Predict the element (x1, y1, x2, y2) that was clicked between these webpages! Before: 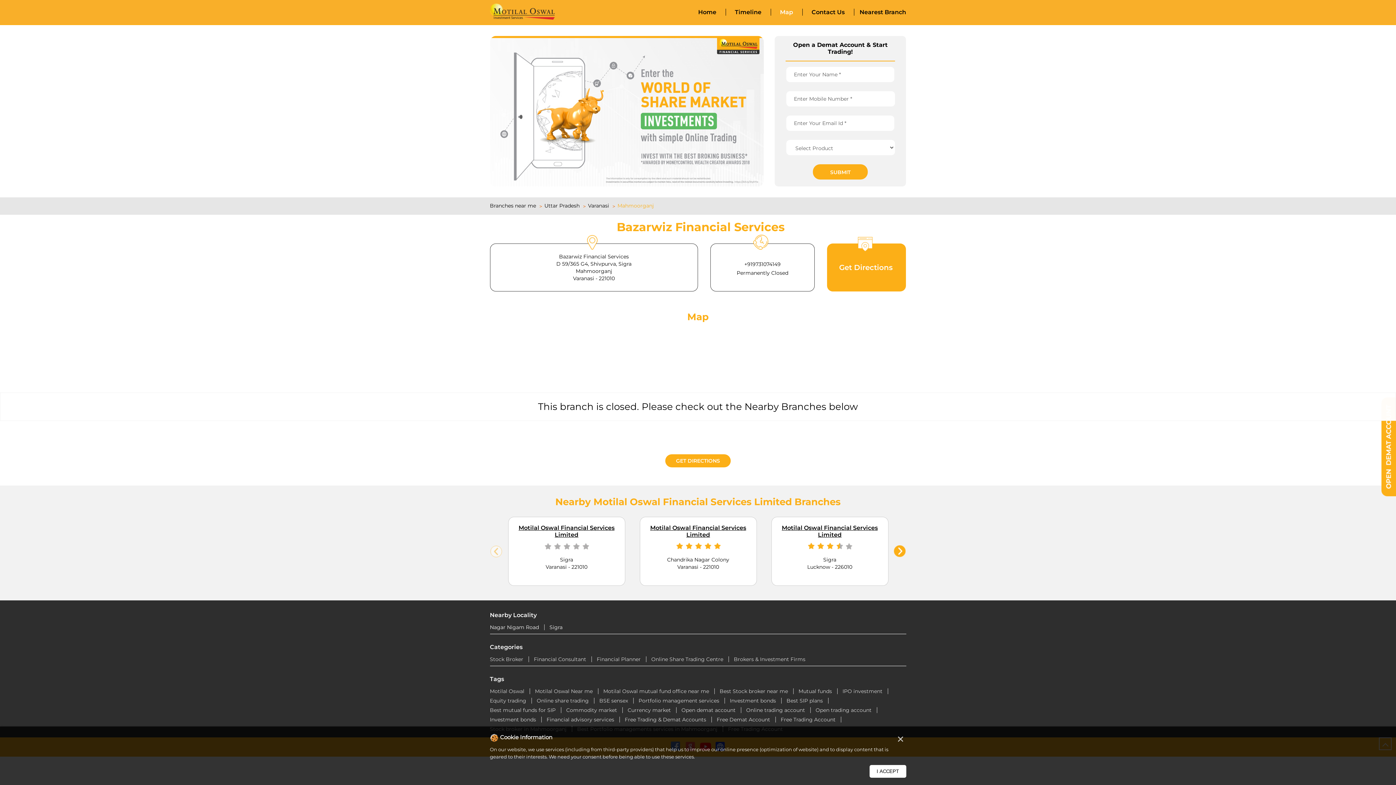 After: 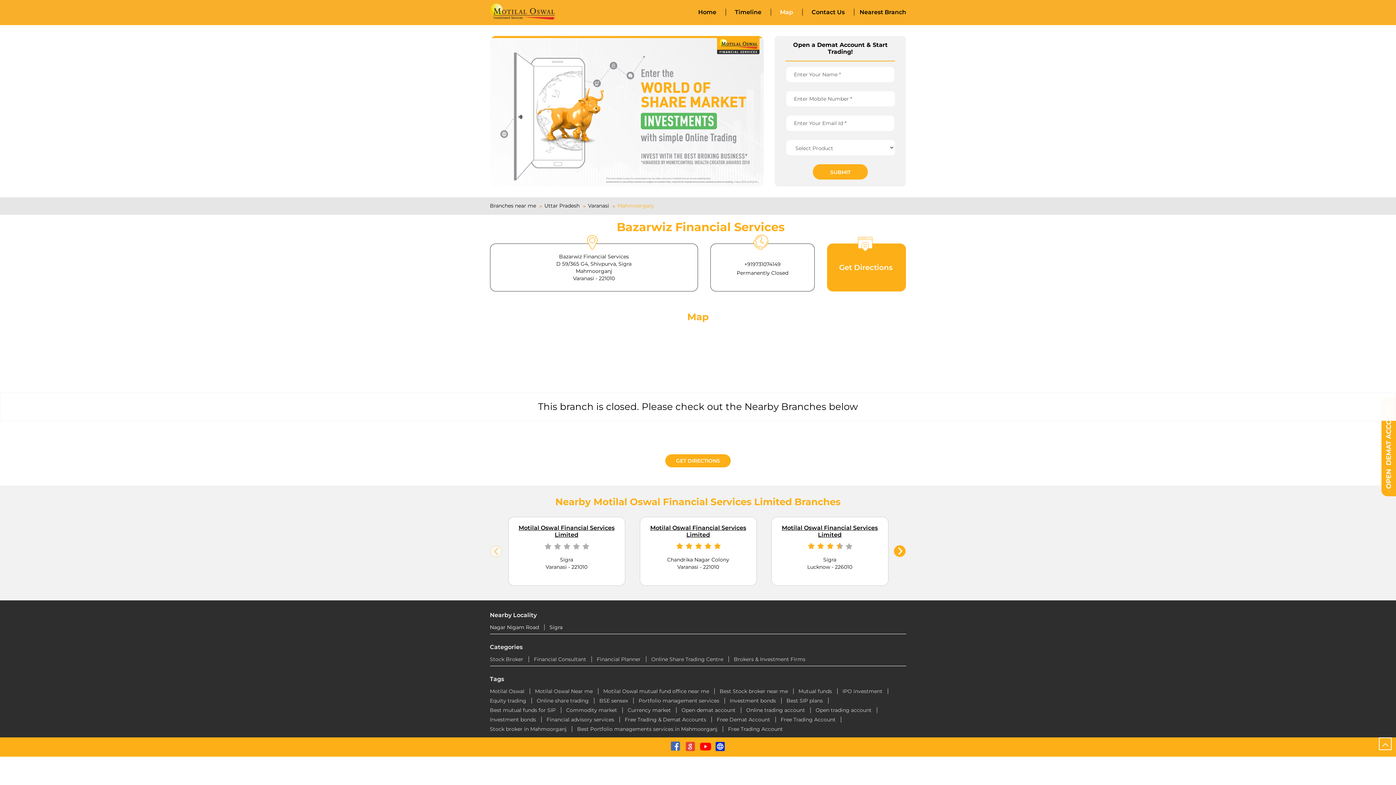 Action: label: I ACCEPT bbox: (869, 765, 906, 778)